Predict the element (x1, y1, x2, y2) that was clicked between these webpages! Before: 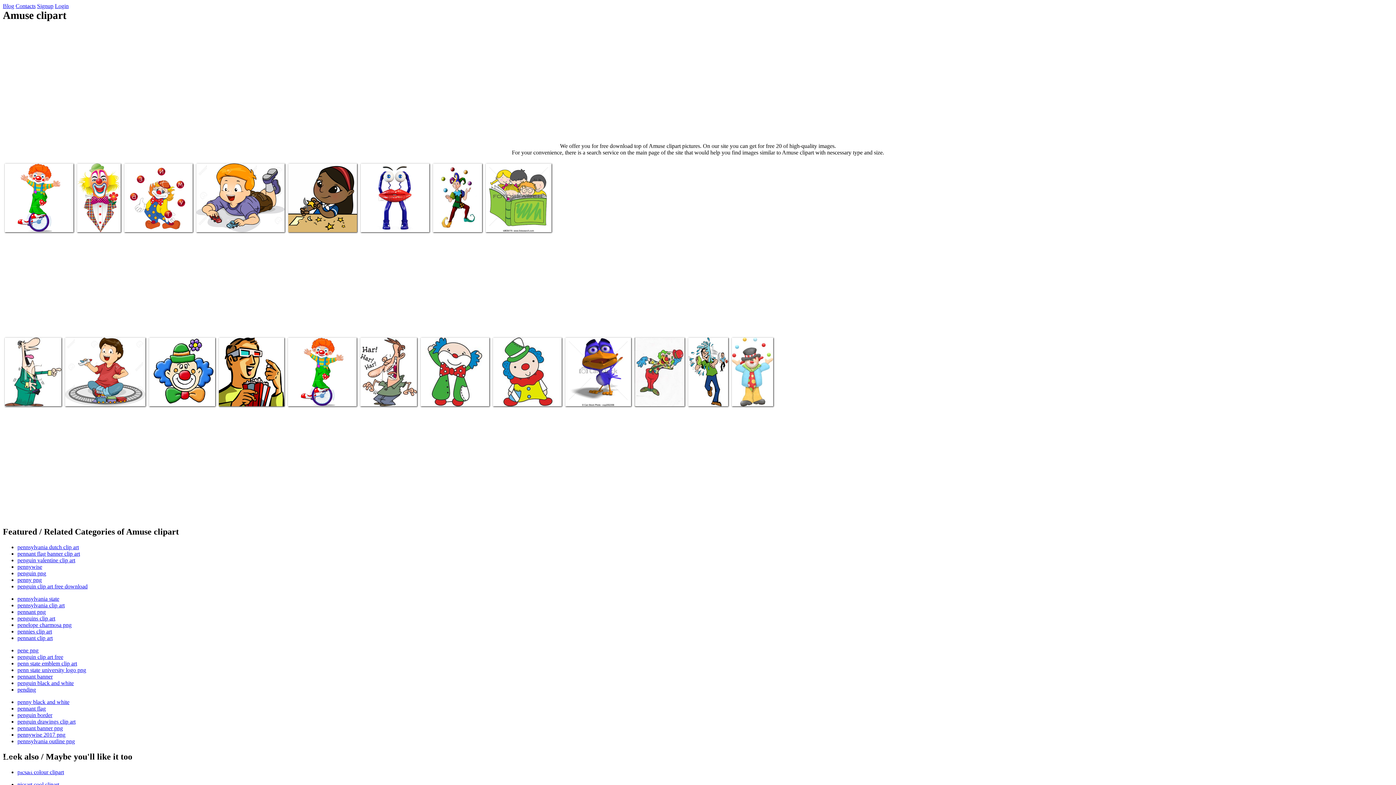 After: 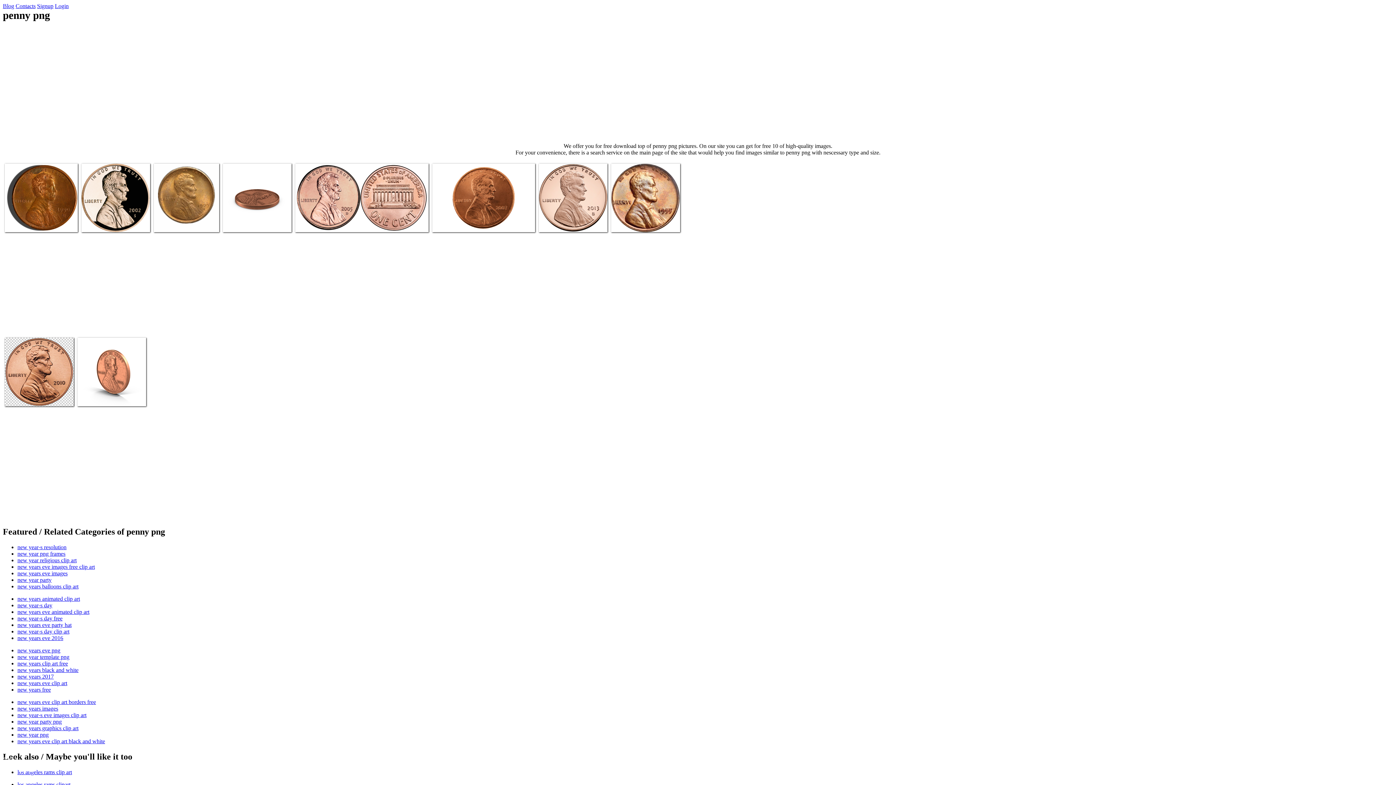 Action: label: penny png bbox: (17, 577, 41, 583)